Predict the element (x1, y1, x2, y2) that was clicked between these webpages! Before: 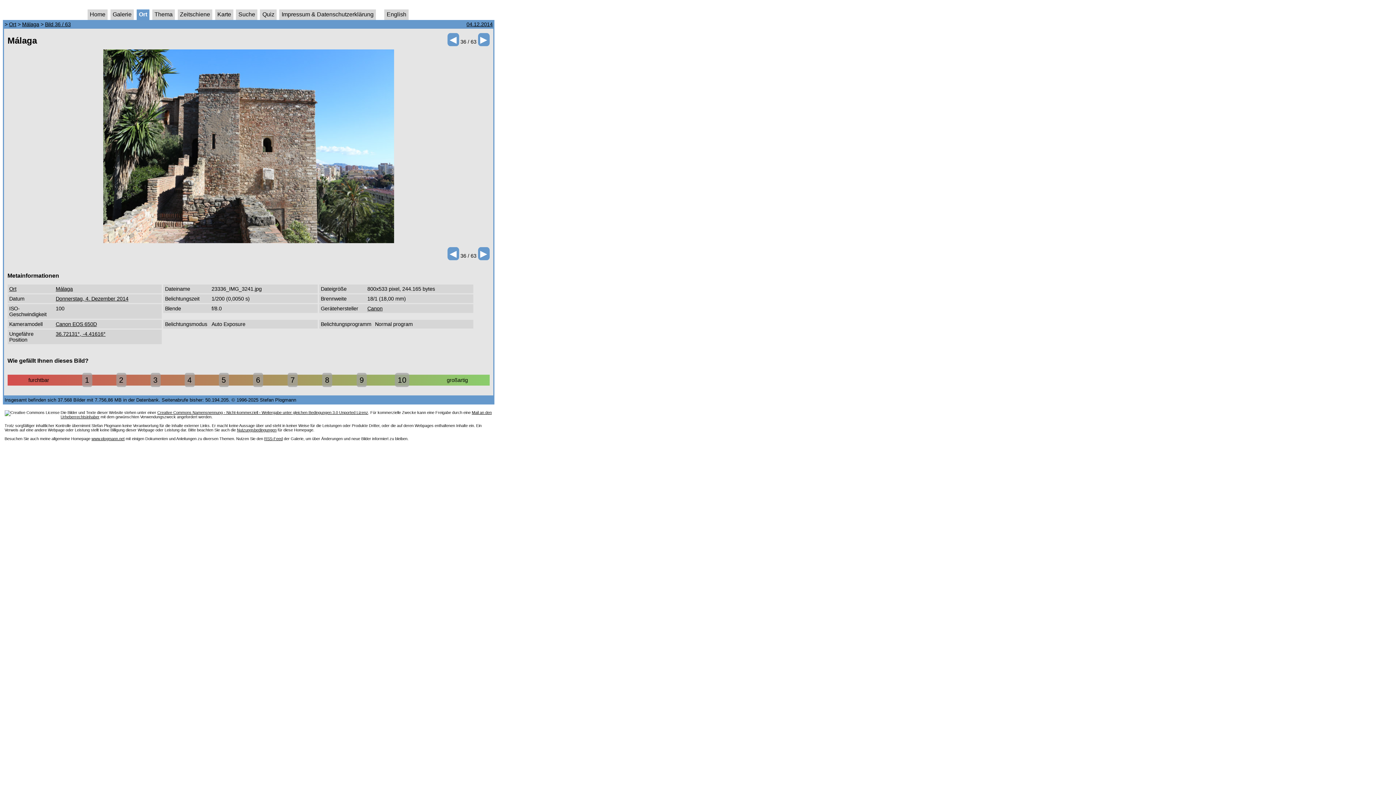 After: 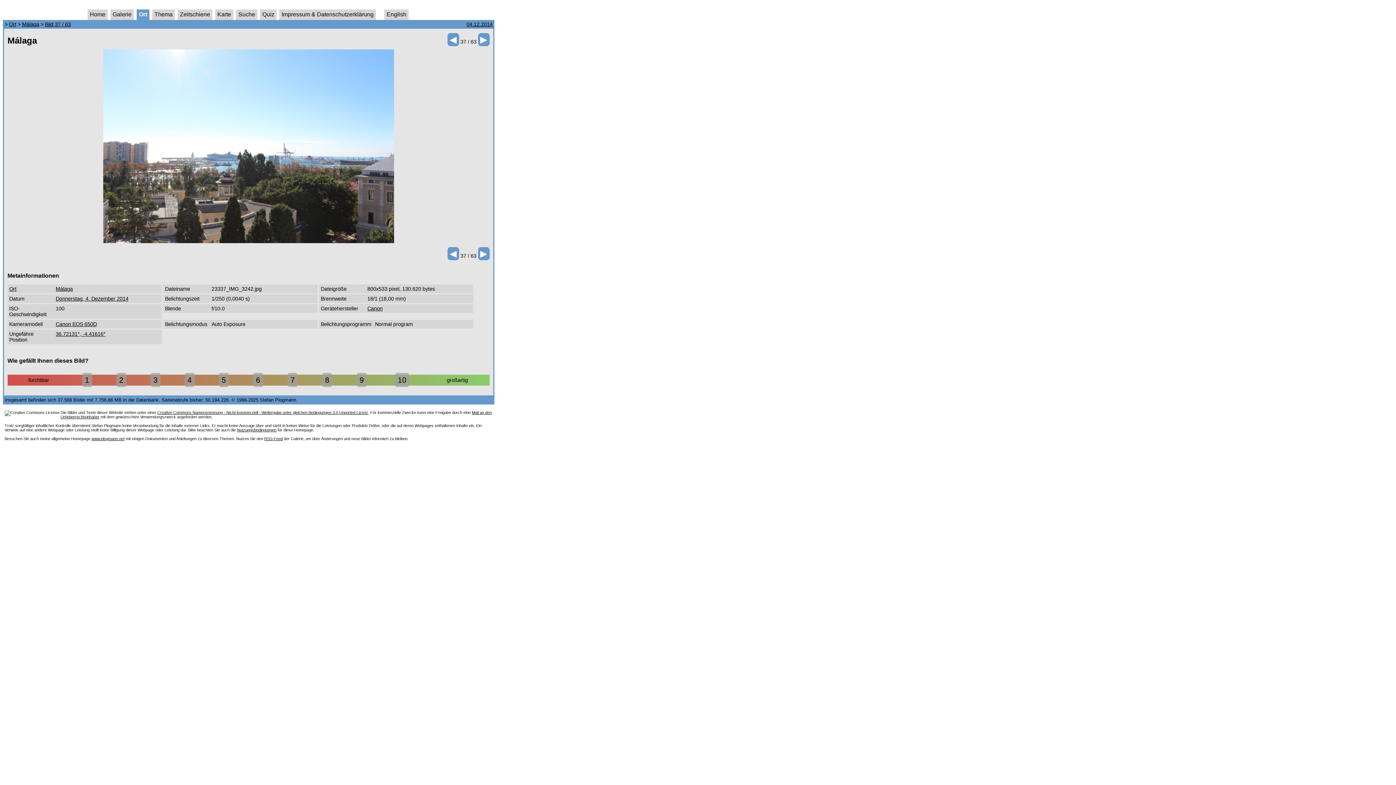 Action: label: 10 bbox: (394, 373, 409, 387)